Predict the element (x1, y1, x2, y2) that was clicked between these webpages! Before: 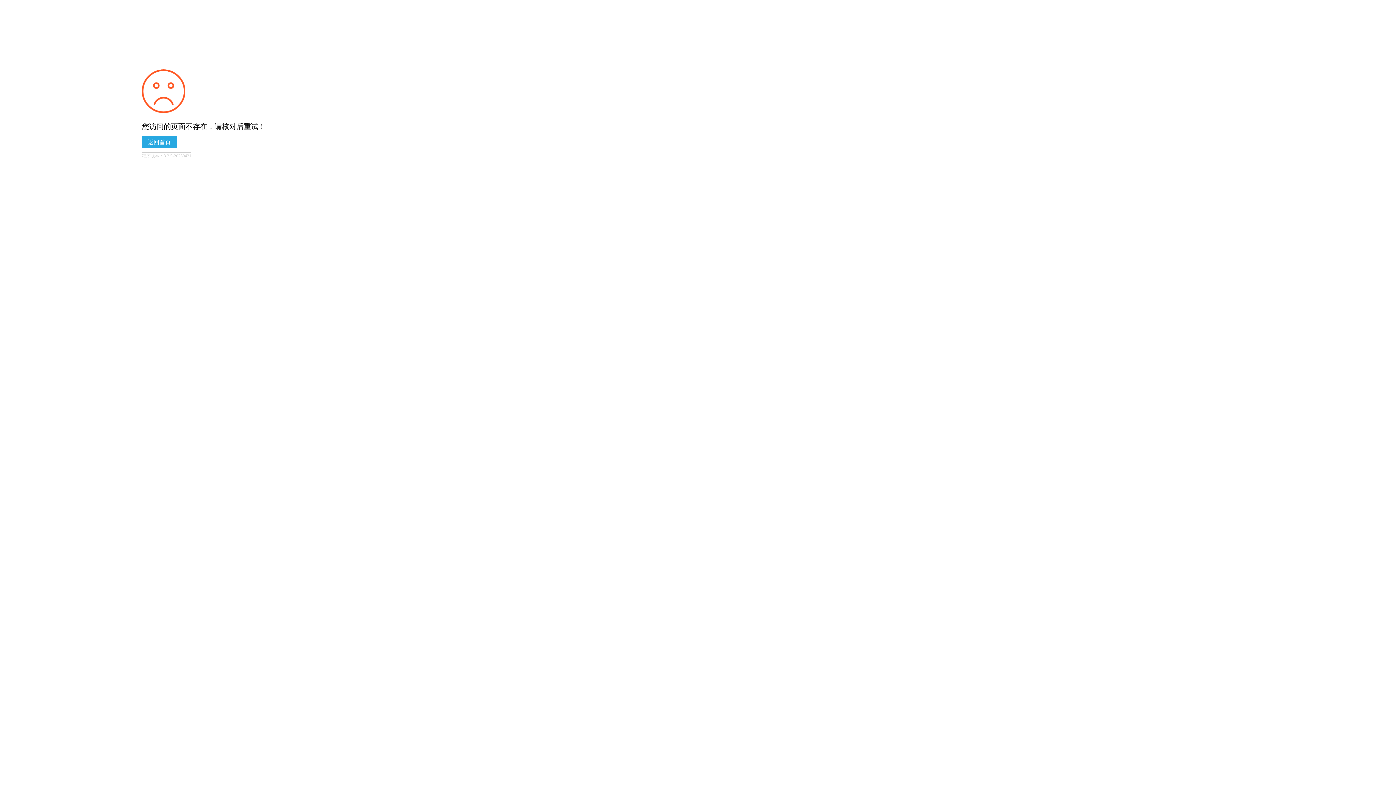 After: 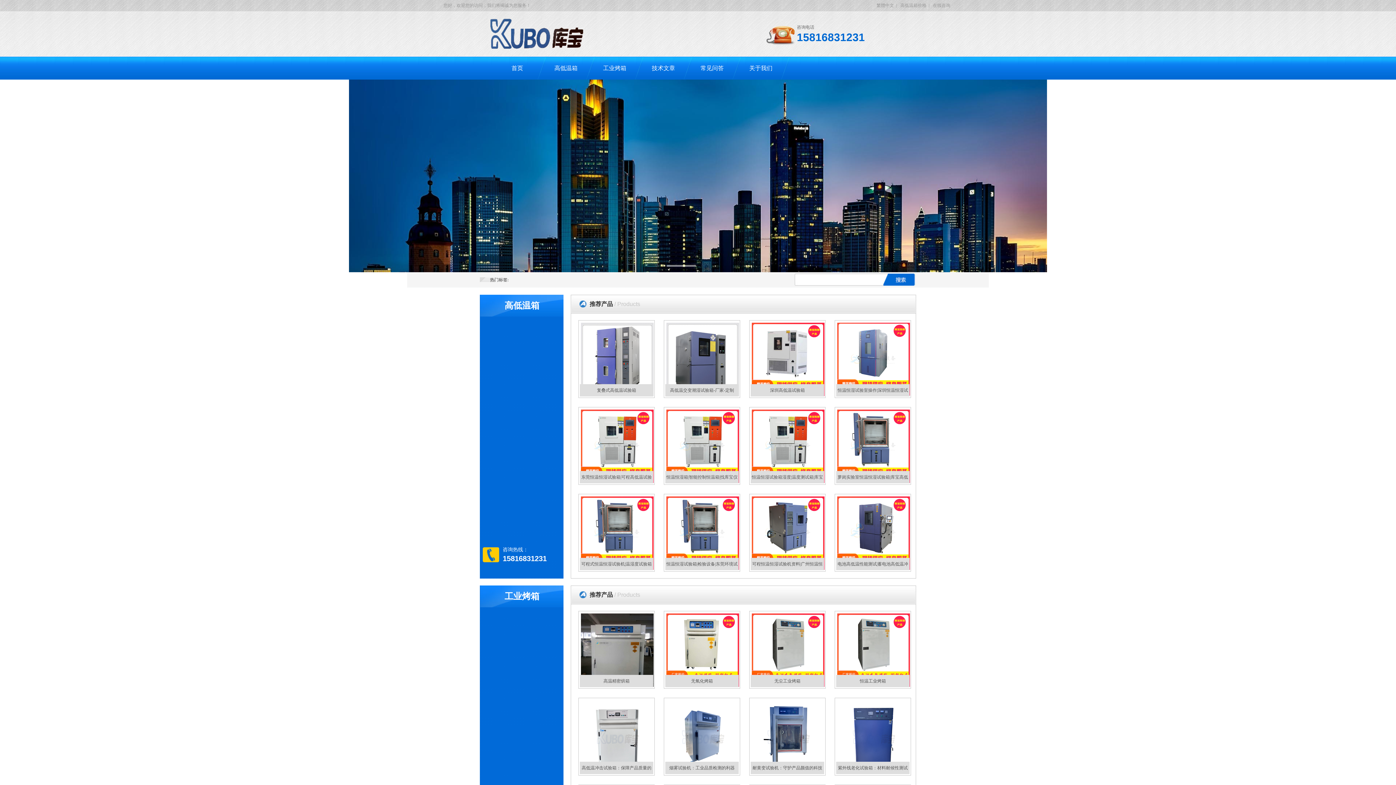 Action: bbox: (141, 136, 176, 148) label: 返回首页